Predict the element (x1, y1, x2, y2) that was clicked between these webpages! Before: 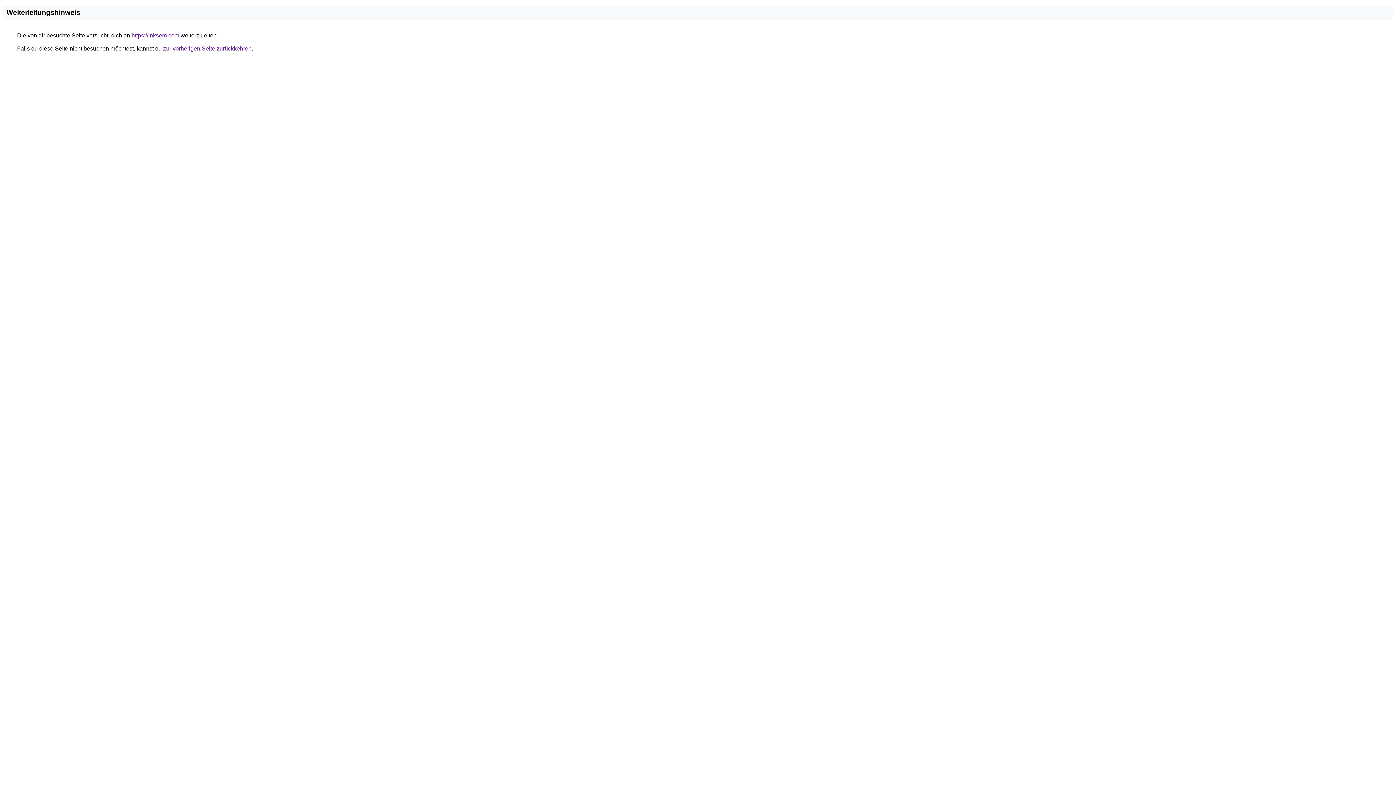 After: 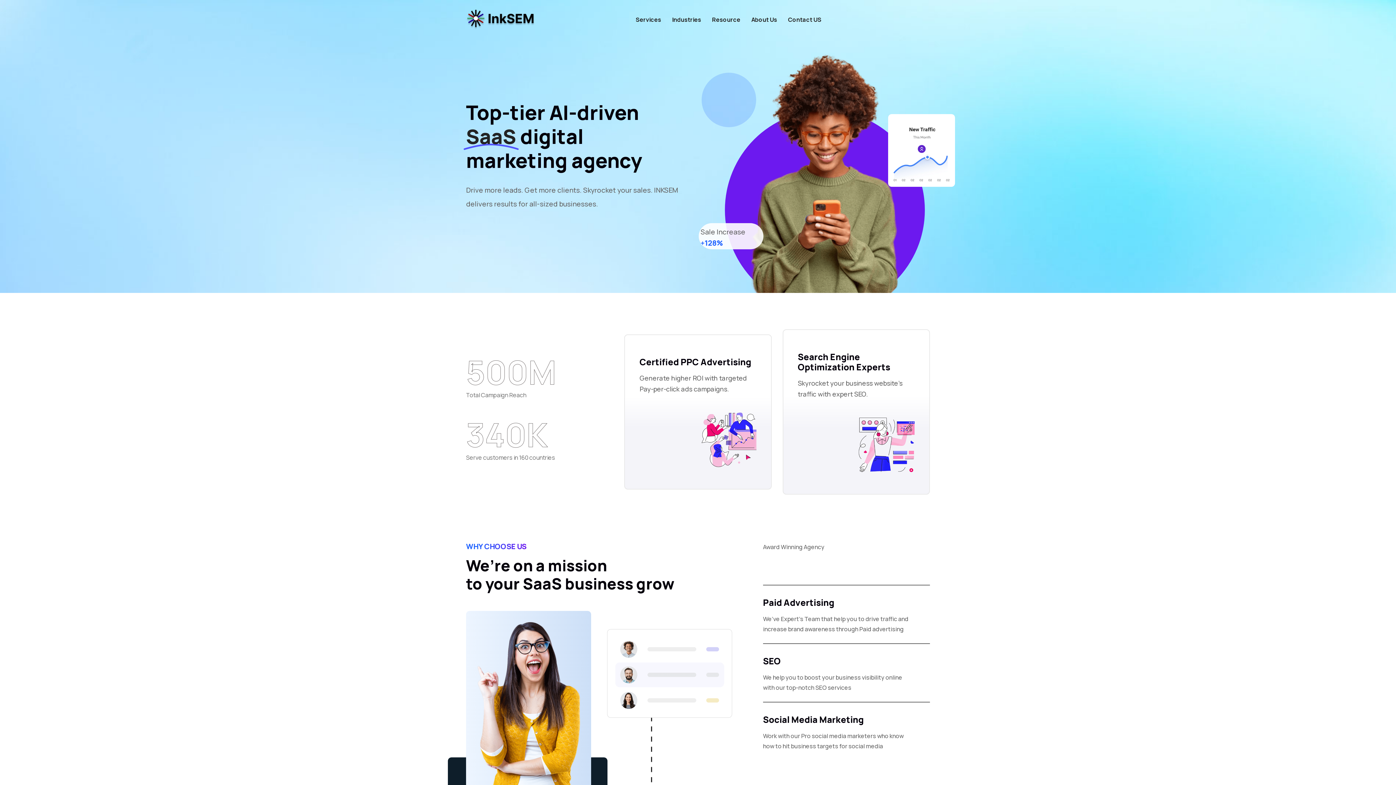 Action: bbox: (131, 32, 179, 38) label: https://inksem.com